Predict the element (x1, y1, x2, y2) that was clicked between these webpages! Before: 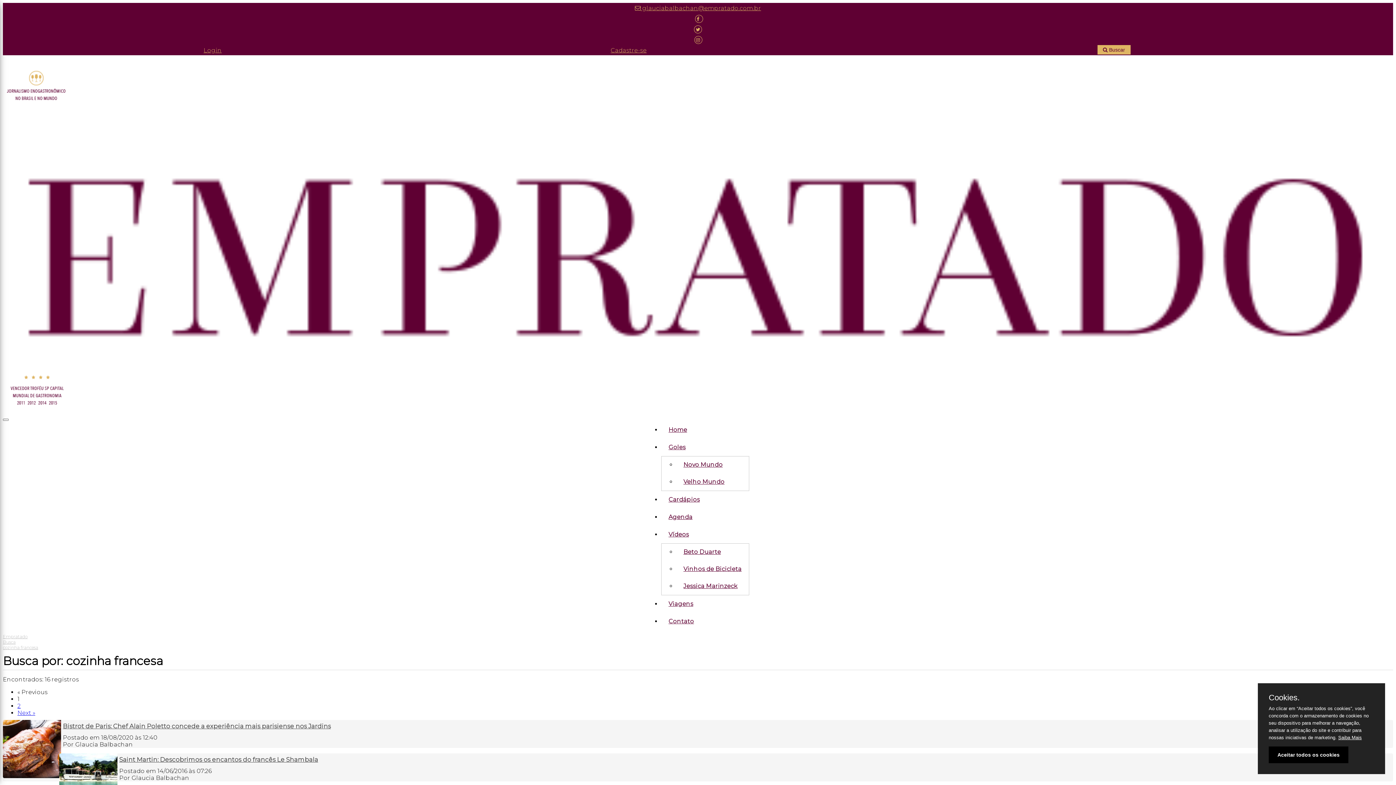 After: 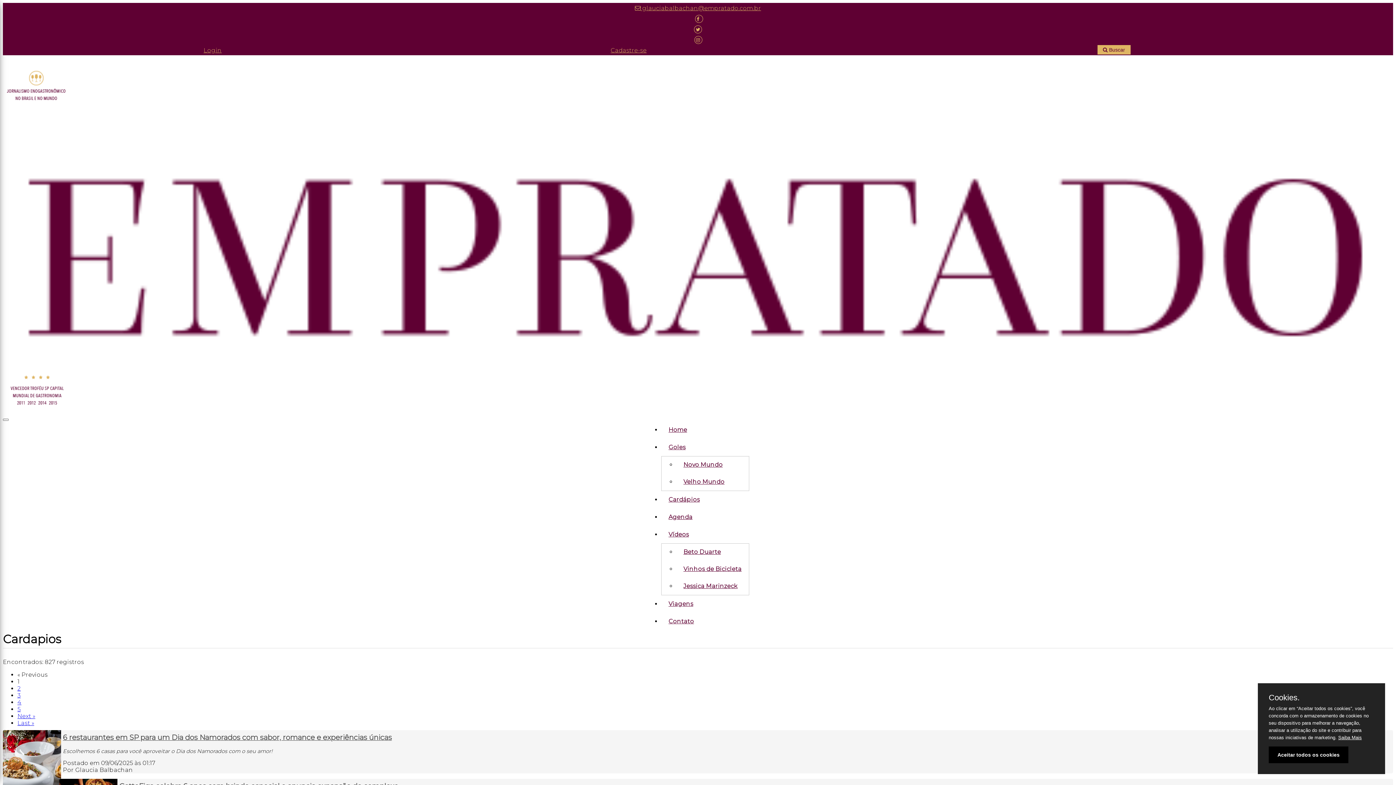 Action: label: Cardápios bbox: (661, 491, 749, 508)